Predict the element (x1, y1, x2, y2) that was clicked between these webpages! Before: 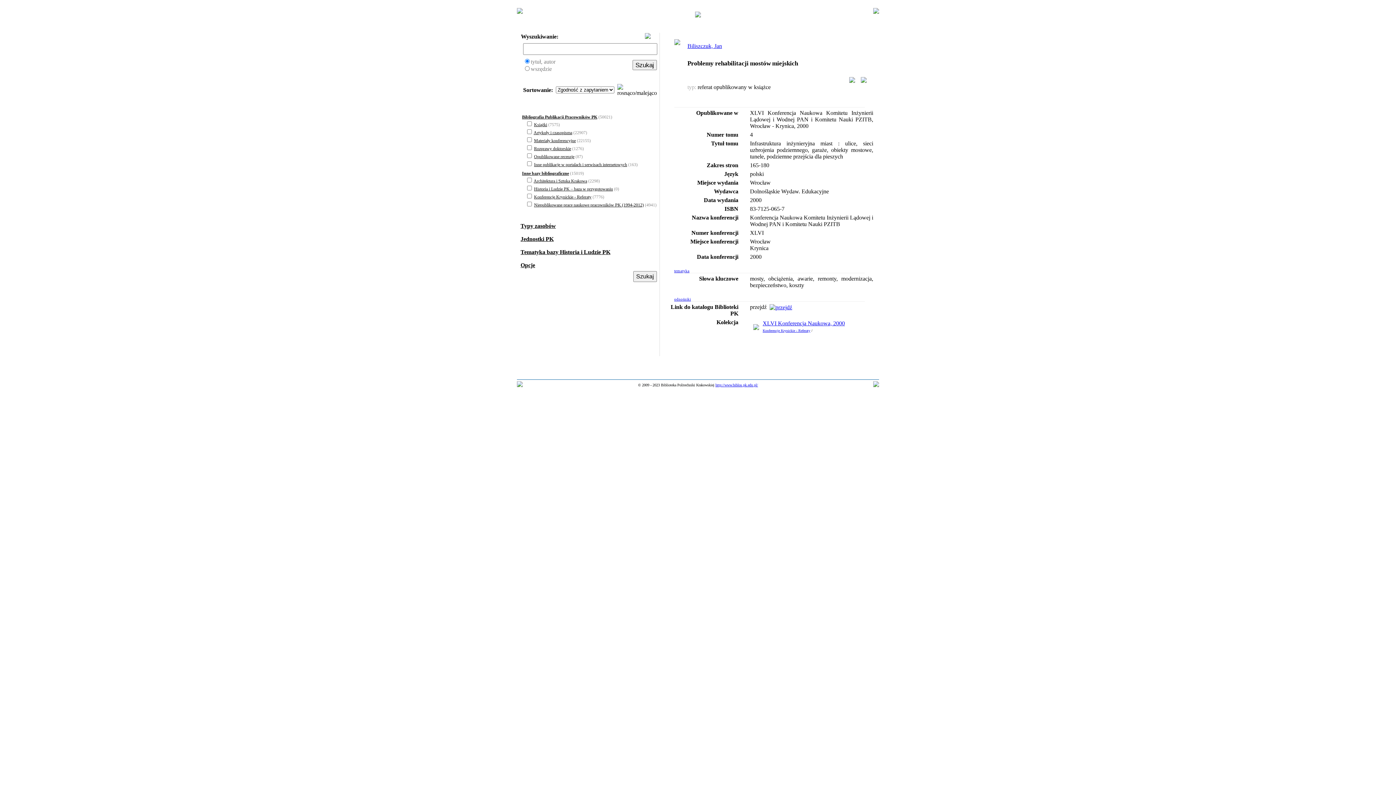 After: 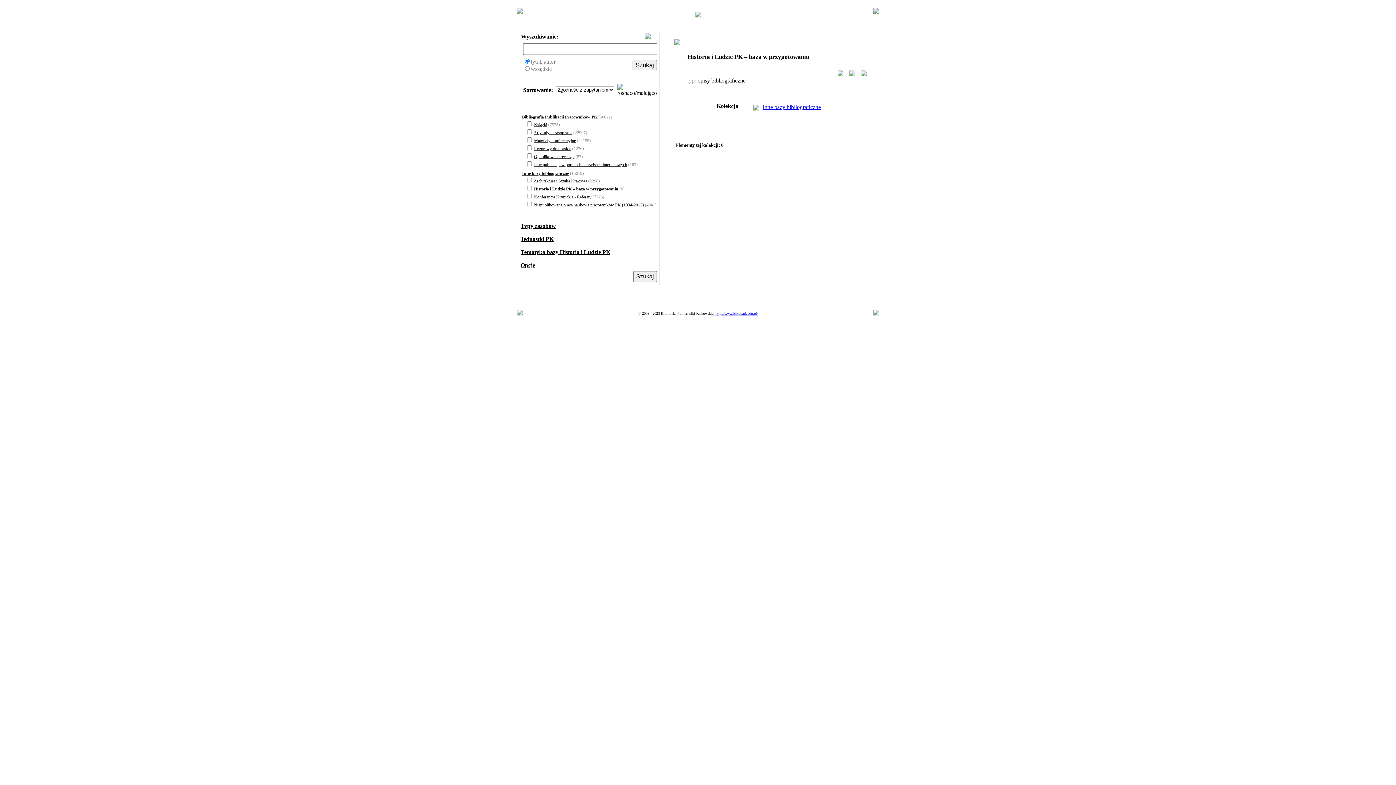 Action: bbox: (534, 186, 613, 191) label: Historia i Ludzie PK – baza w przygotowaniu